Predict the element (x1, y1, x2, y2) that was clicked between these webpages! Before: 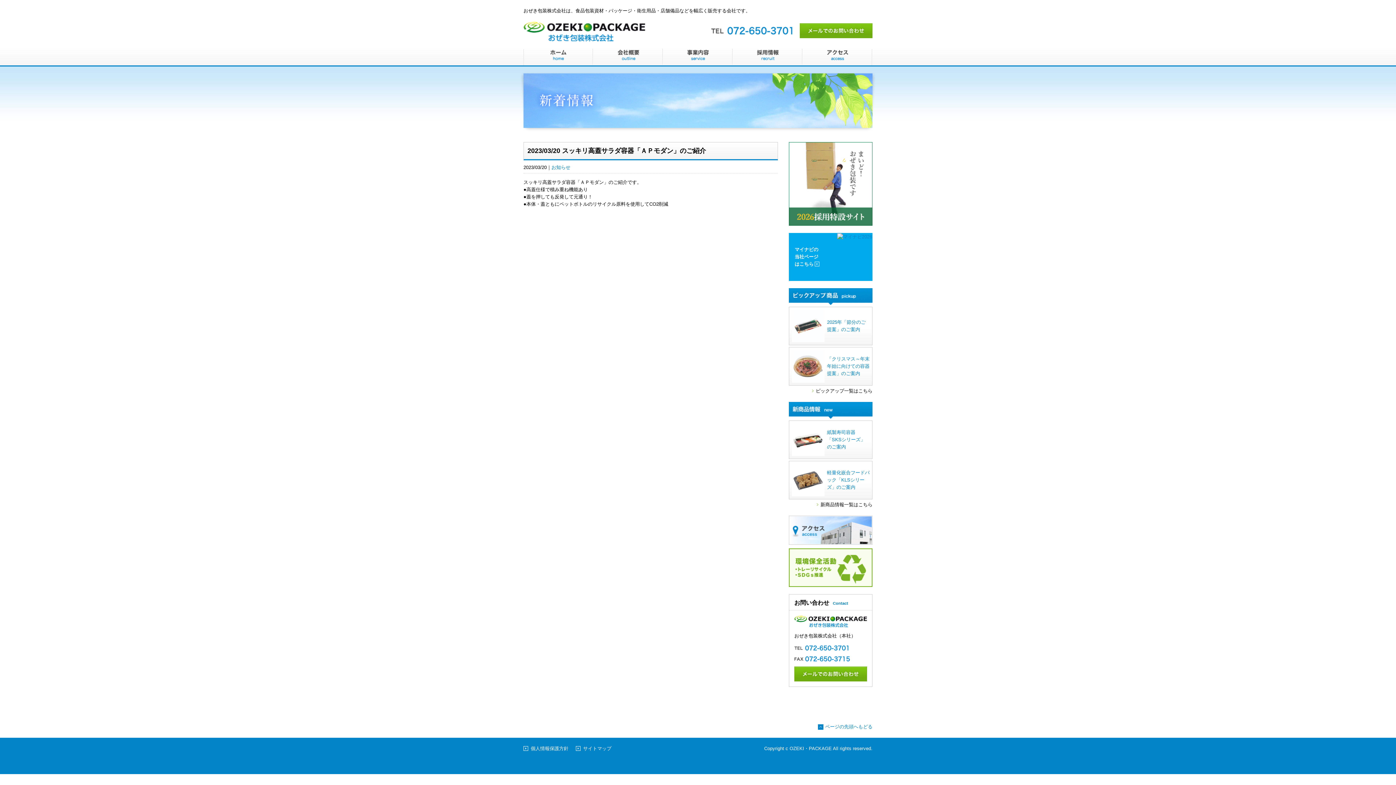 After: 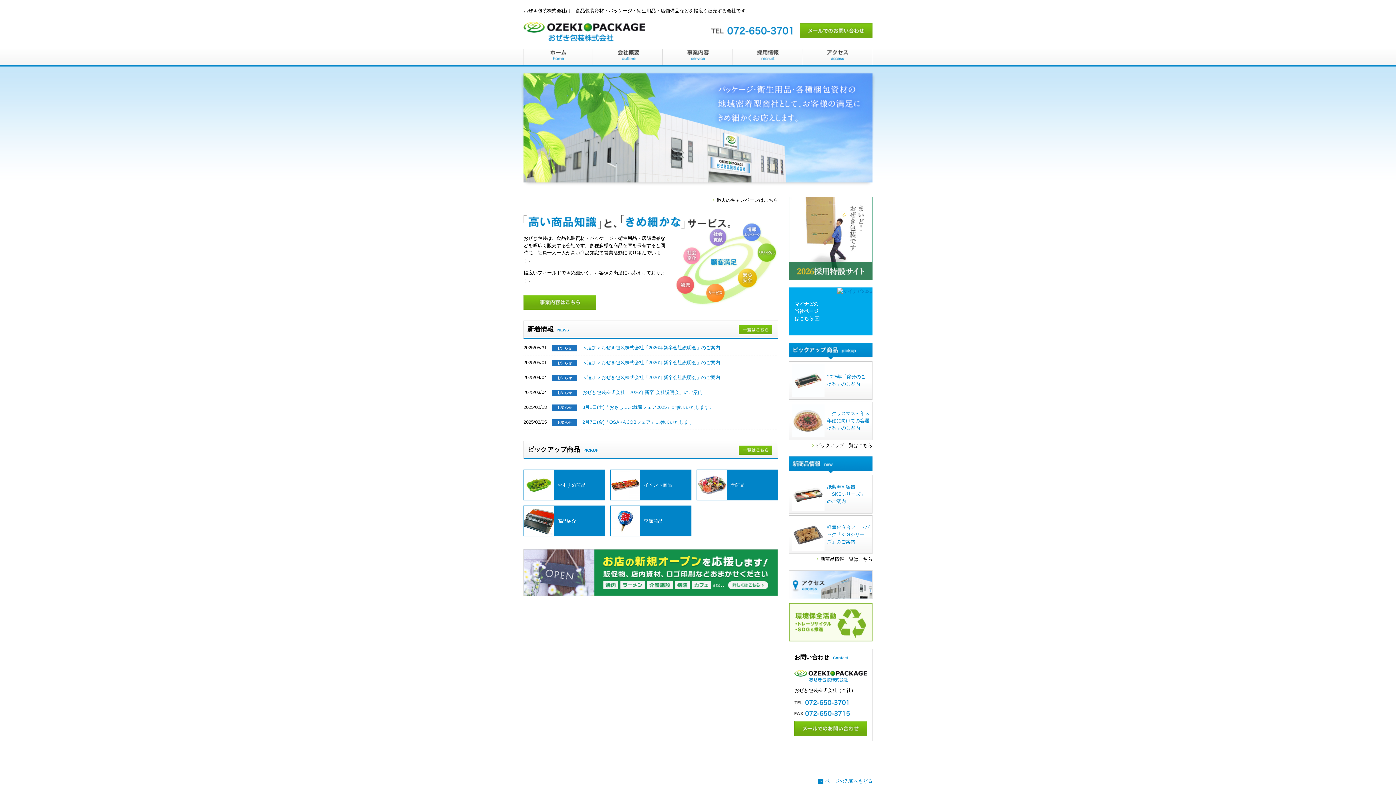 Action: bbox: (523, 36, 645, 41)